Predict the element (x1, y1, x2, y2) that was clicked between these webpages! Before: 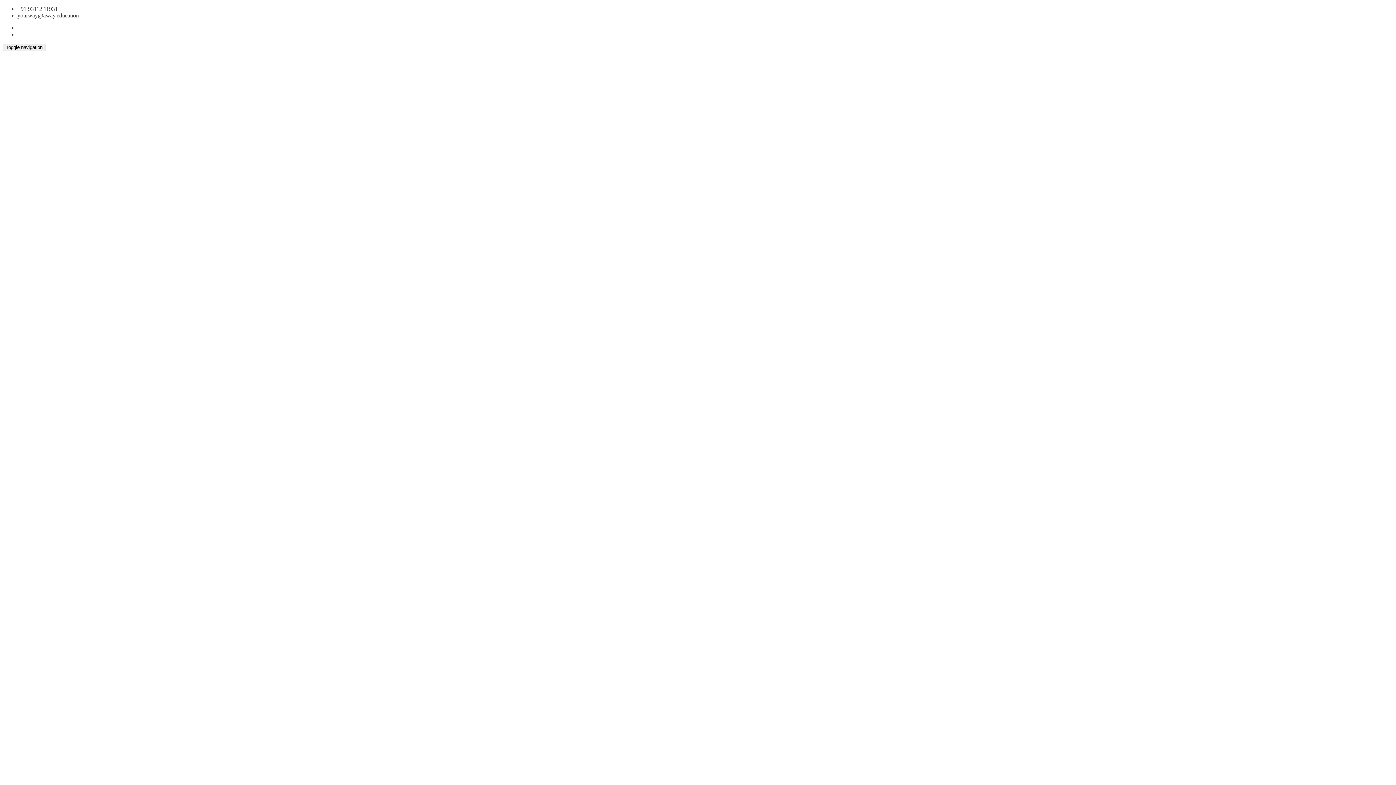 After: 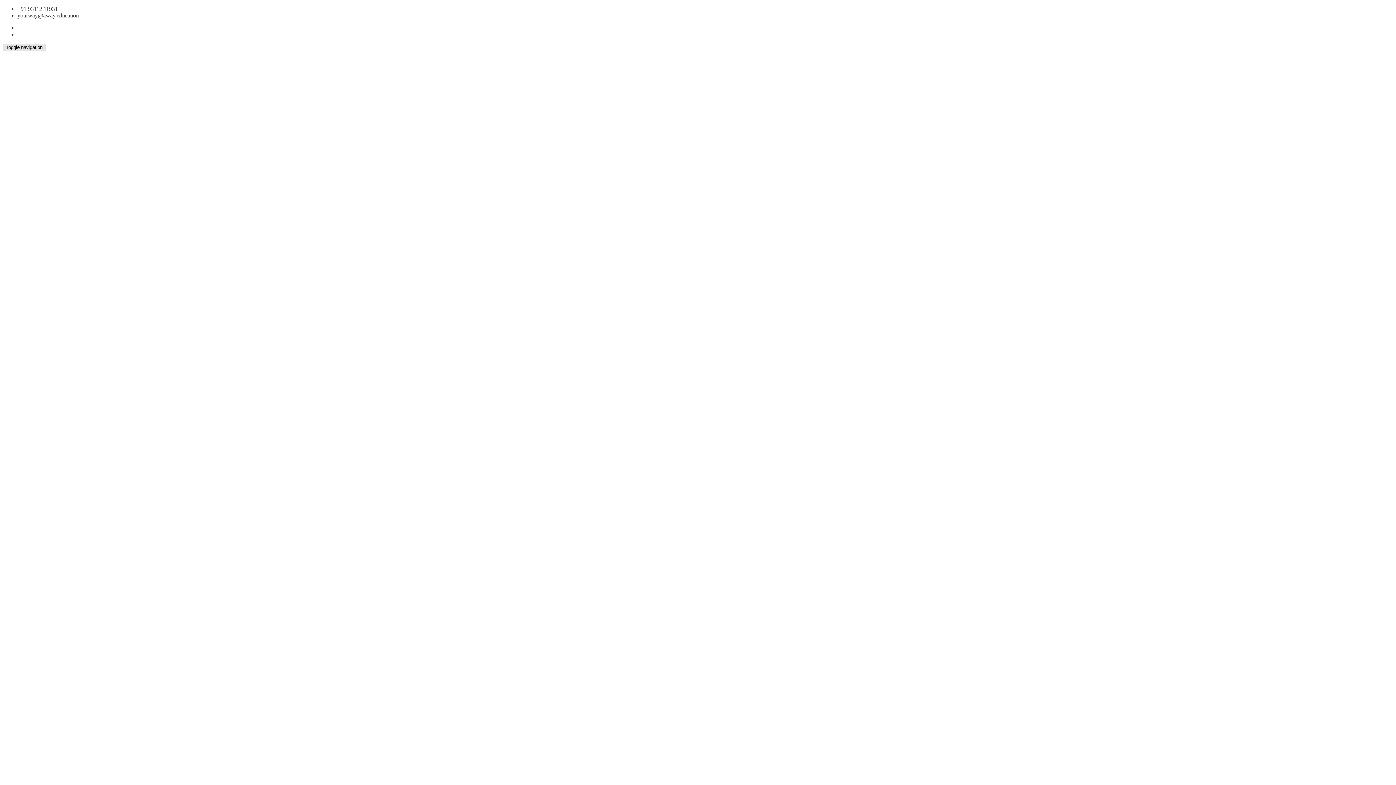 Action: bbox: (2, 43, 45, 51) label: Toggle navigation